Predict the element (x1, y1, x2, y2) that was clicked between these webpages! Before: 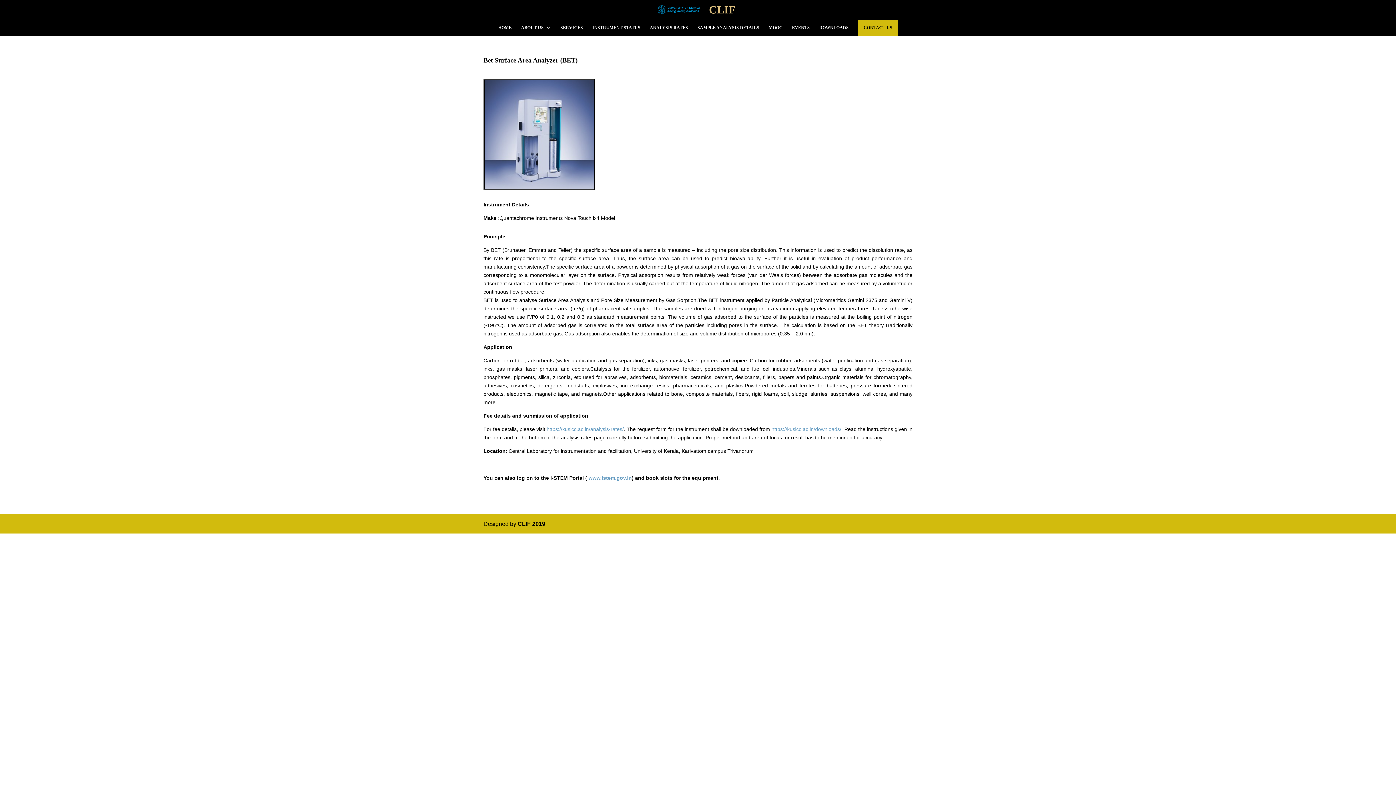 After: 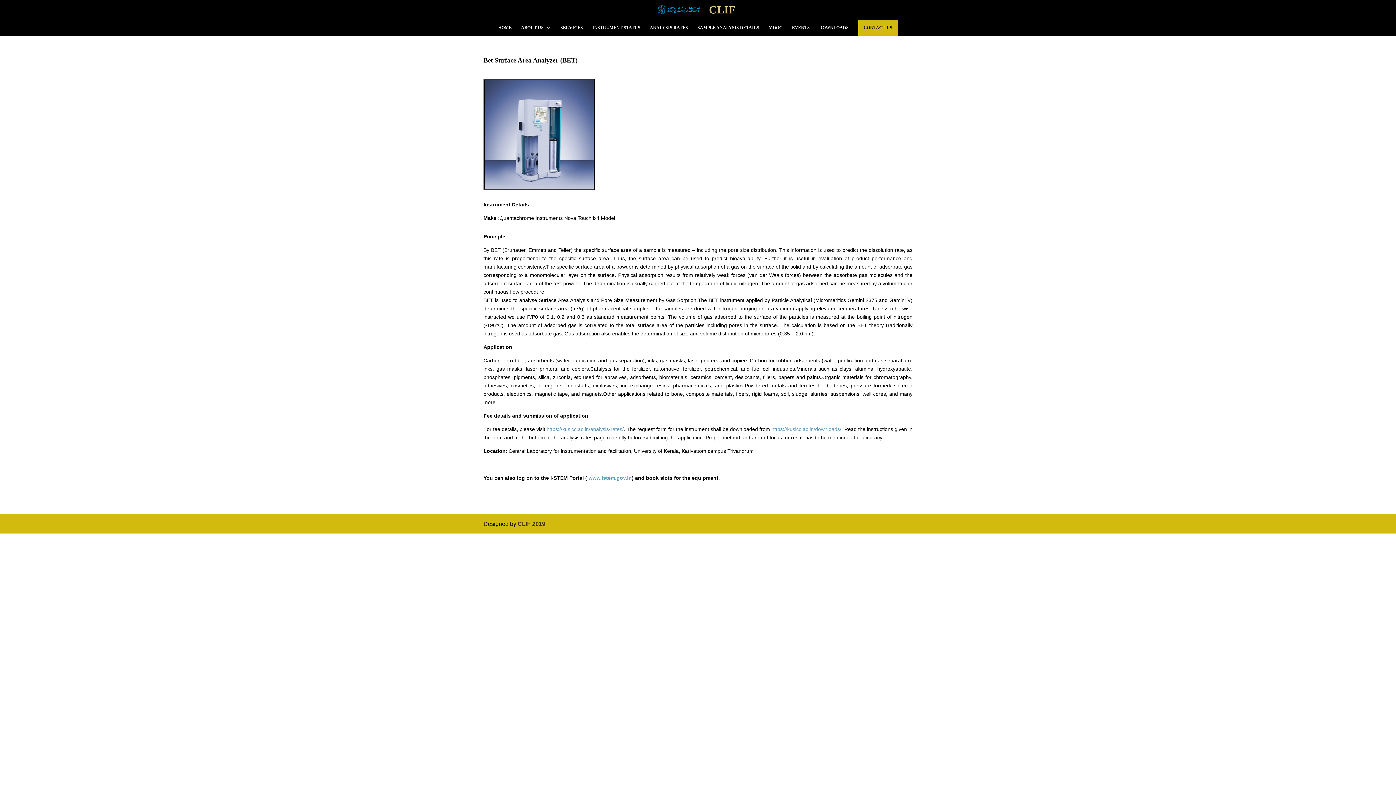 Action: label: CLIF 2019 bbox: (517, 521, 545, 527)